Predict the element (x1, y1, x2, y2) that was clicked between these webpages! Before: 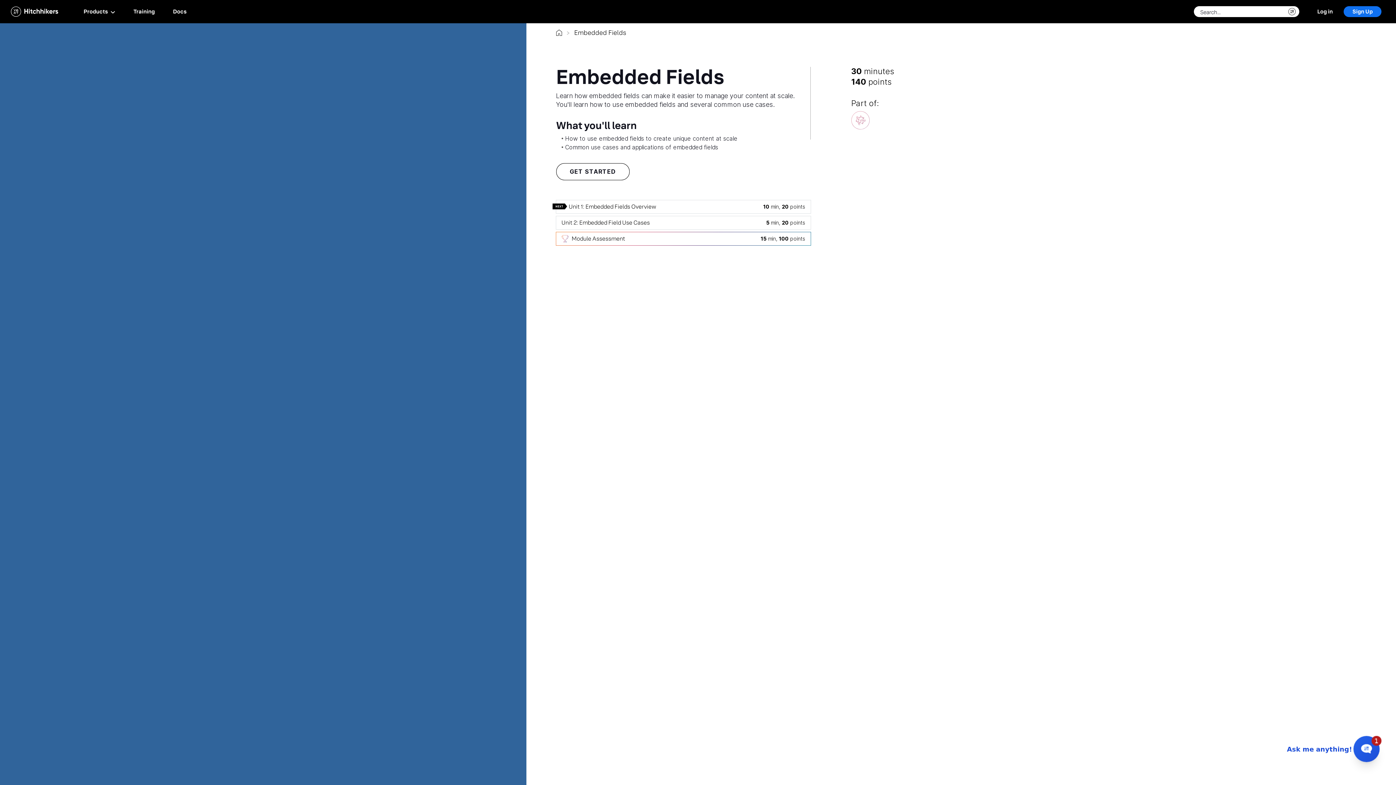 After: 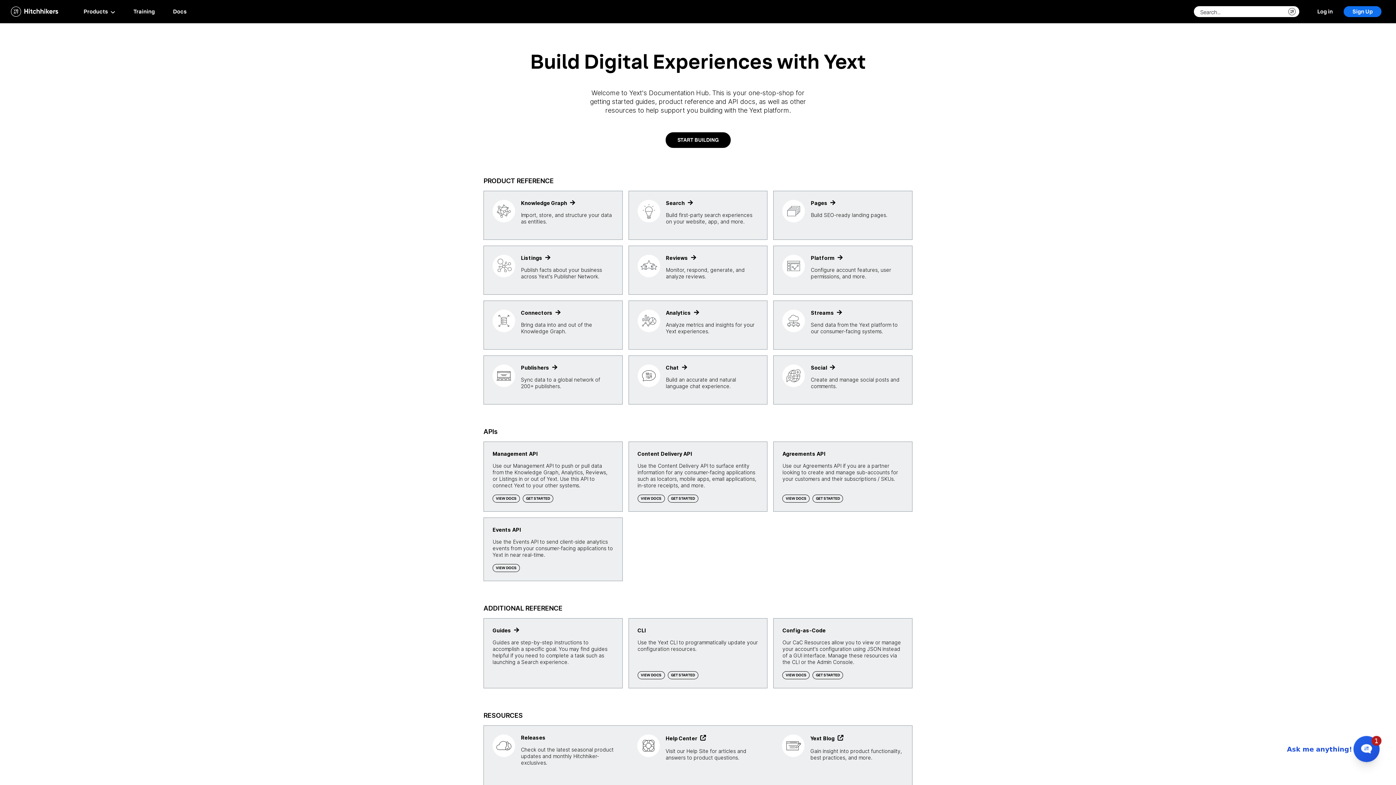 Action: label: Docs bbox: (163, 0, 195, 23)